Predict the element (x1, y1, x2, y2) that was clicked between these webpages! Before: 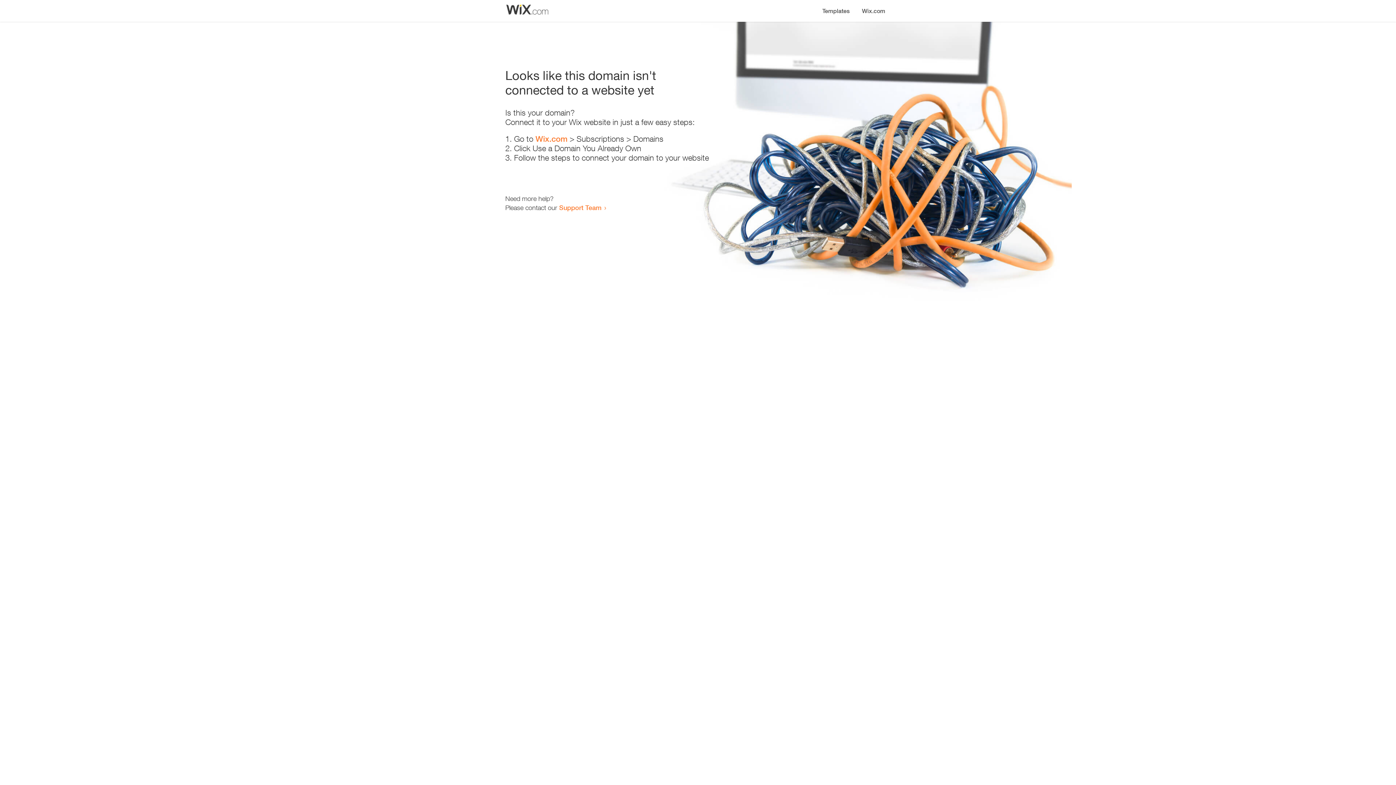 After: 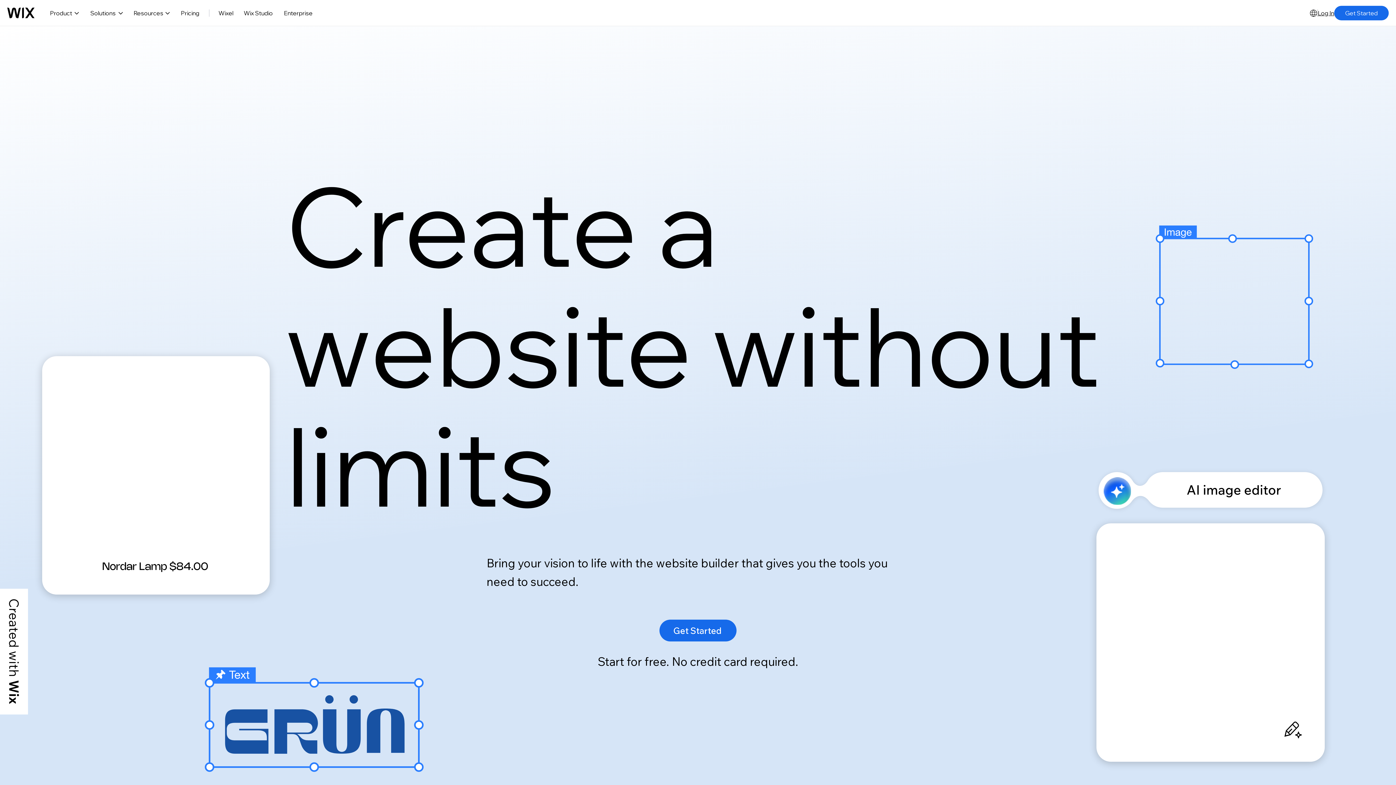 Action: label: Wix.com bbox: (856, 0, 890, 14)